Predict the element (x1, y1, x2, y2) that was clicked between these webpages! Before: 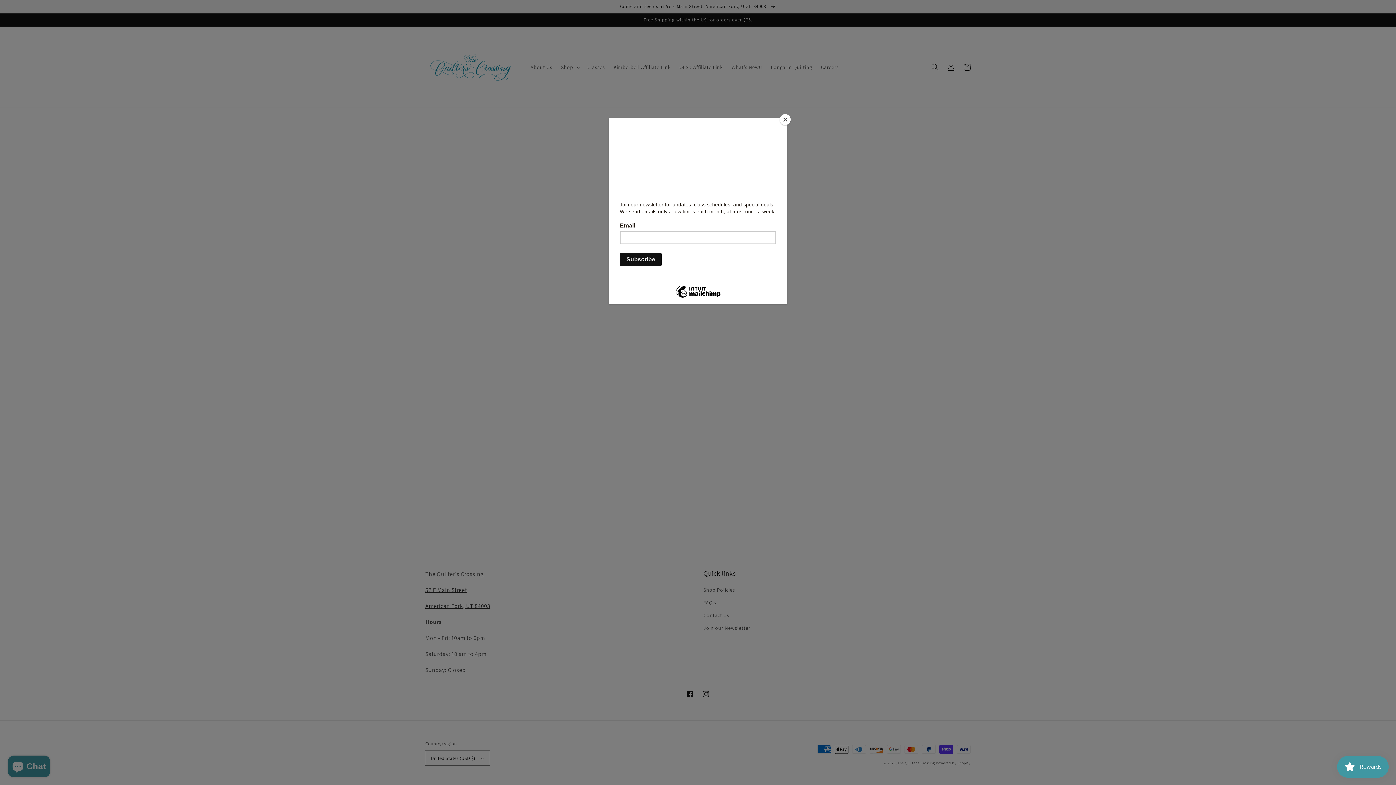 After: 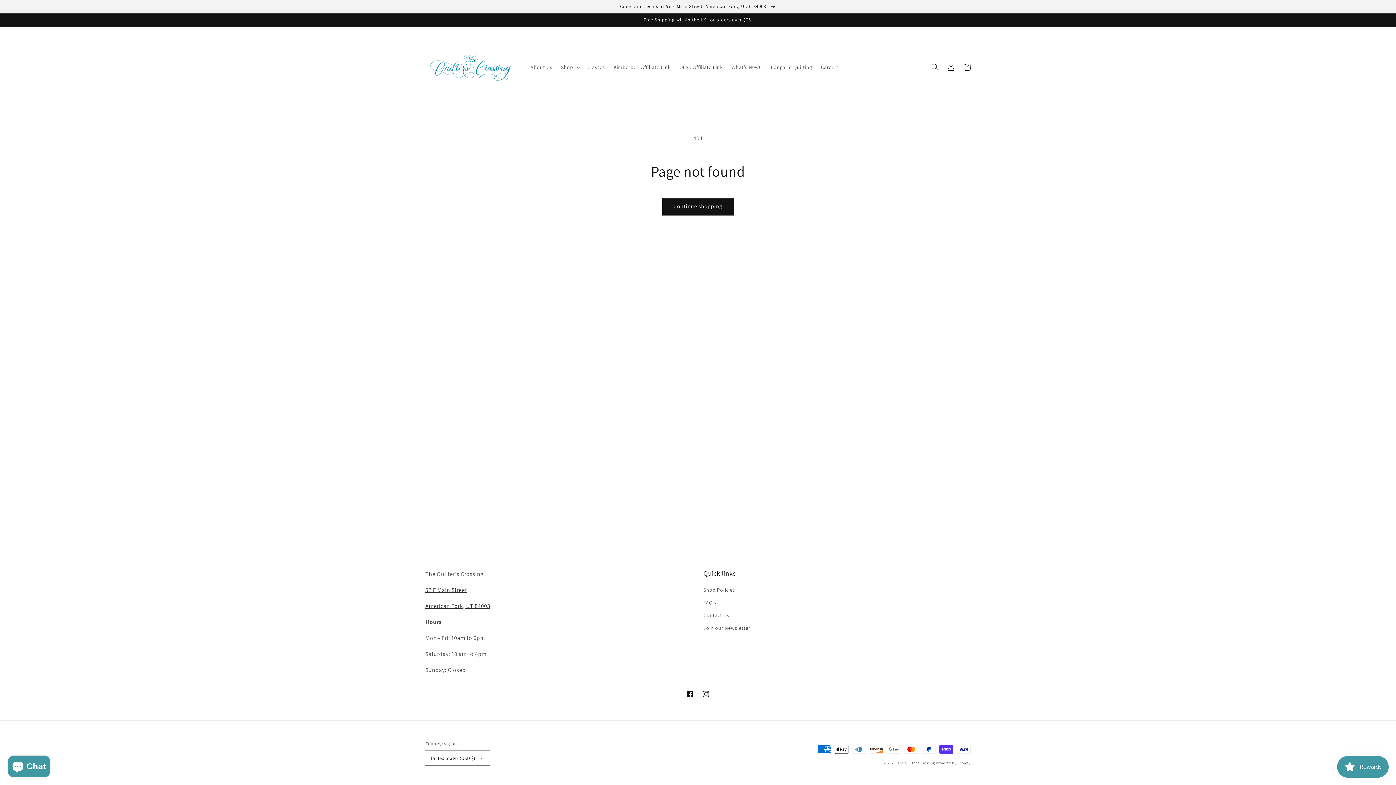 Action: label: Close bbox: (780, 114, 790, 125)